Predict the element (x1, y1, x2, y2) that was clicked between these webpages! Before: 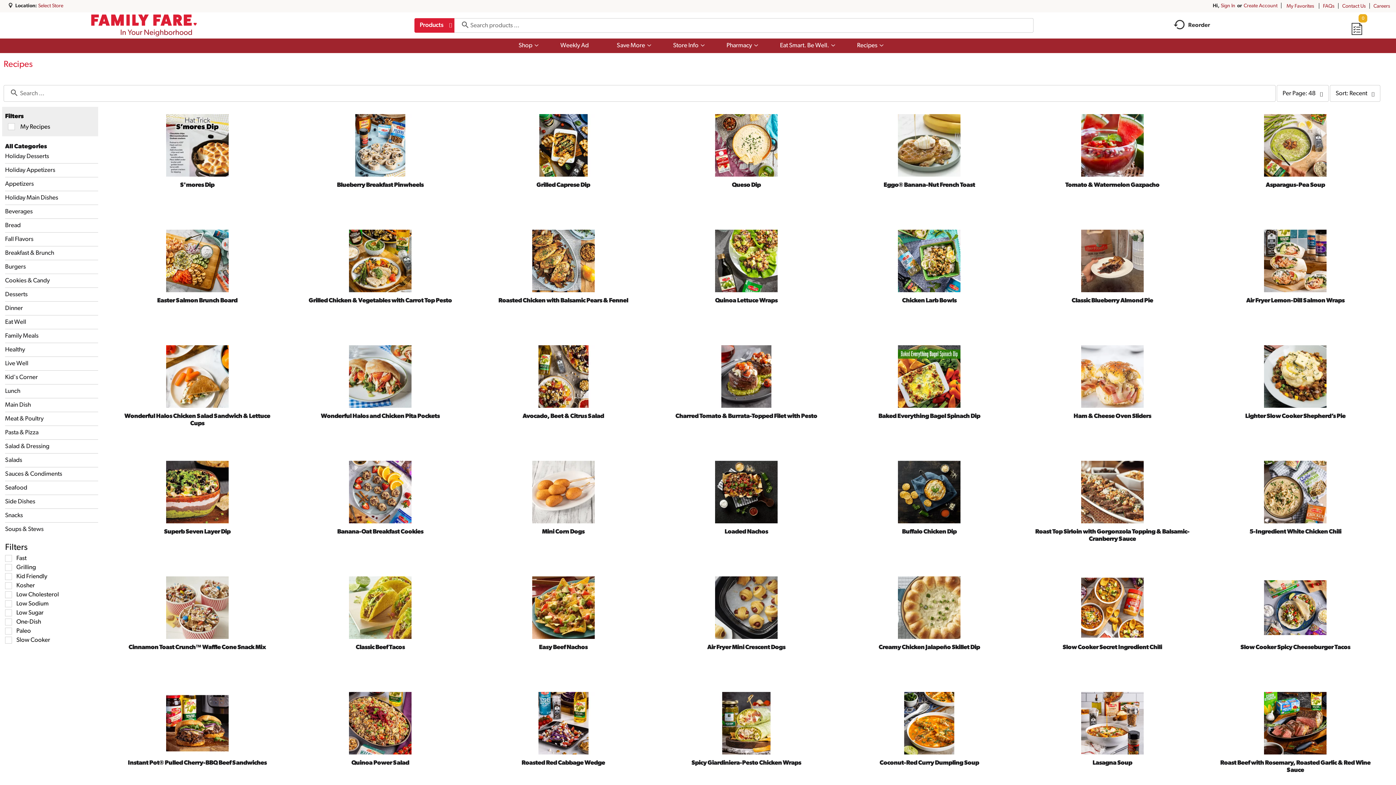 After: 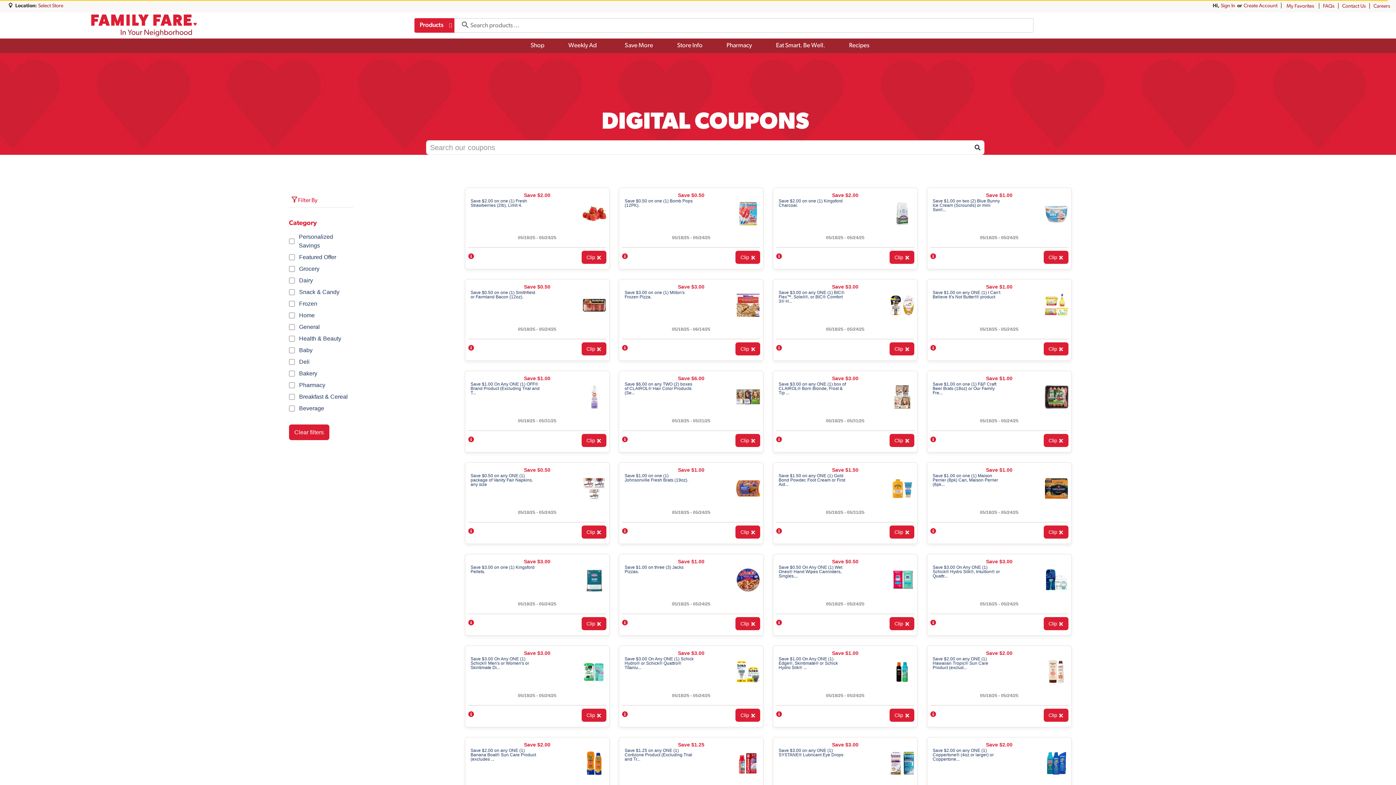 Action: bbox: (618, 38, 655, 53) label: Save More